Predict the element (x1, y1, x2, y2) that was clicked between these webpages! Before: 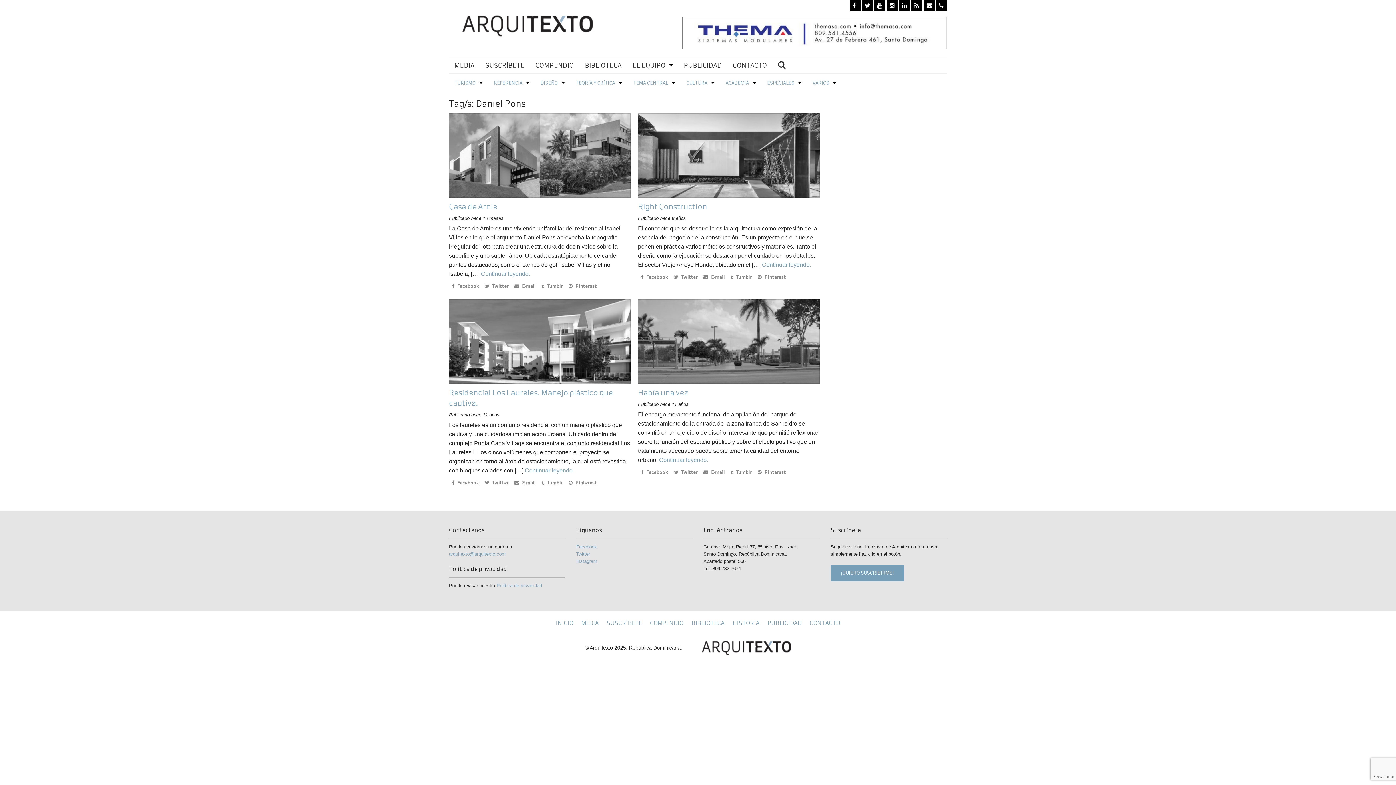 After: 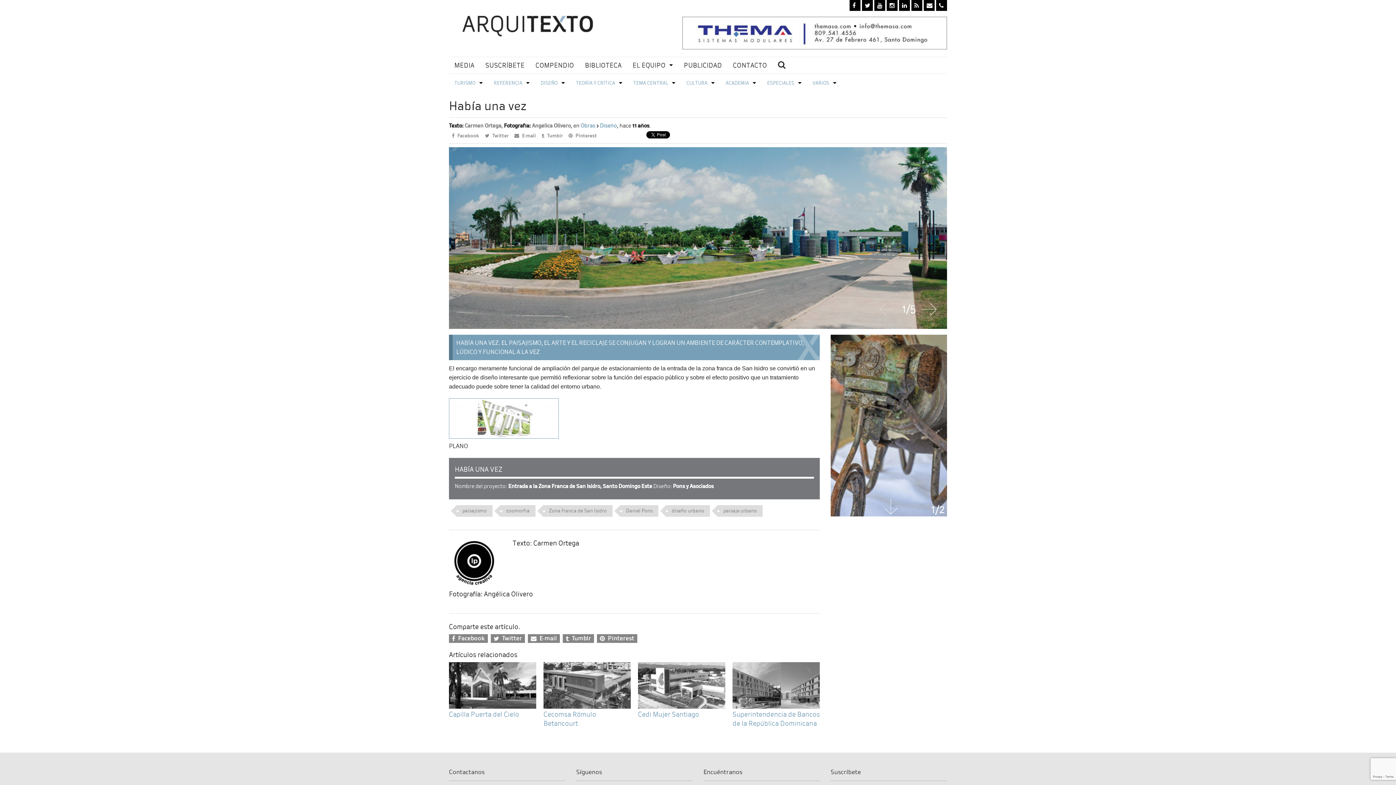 Action: bbox: (638, 388, 688, 397) label: Había una vez